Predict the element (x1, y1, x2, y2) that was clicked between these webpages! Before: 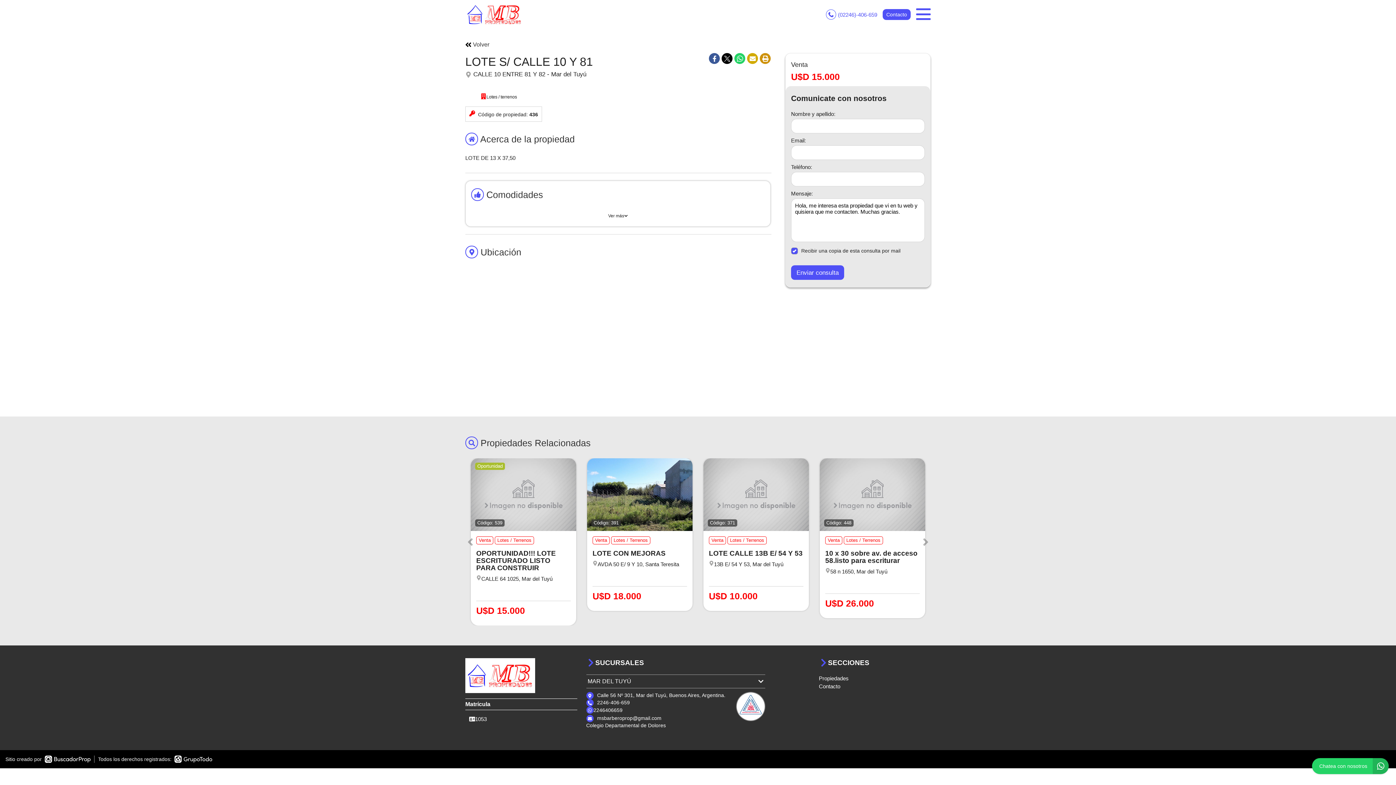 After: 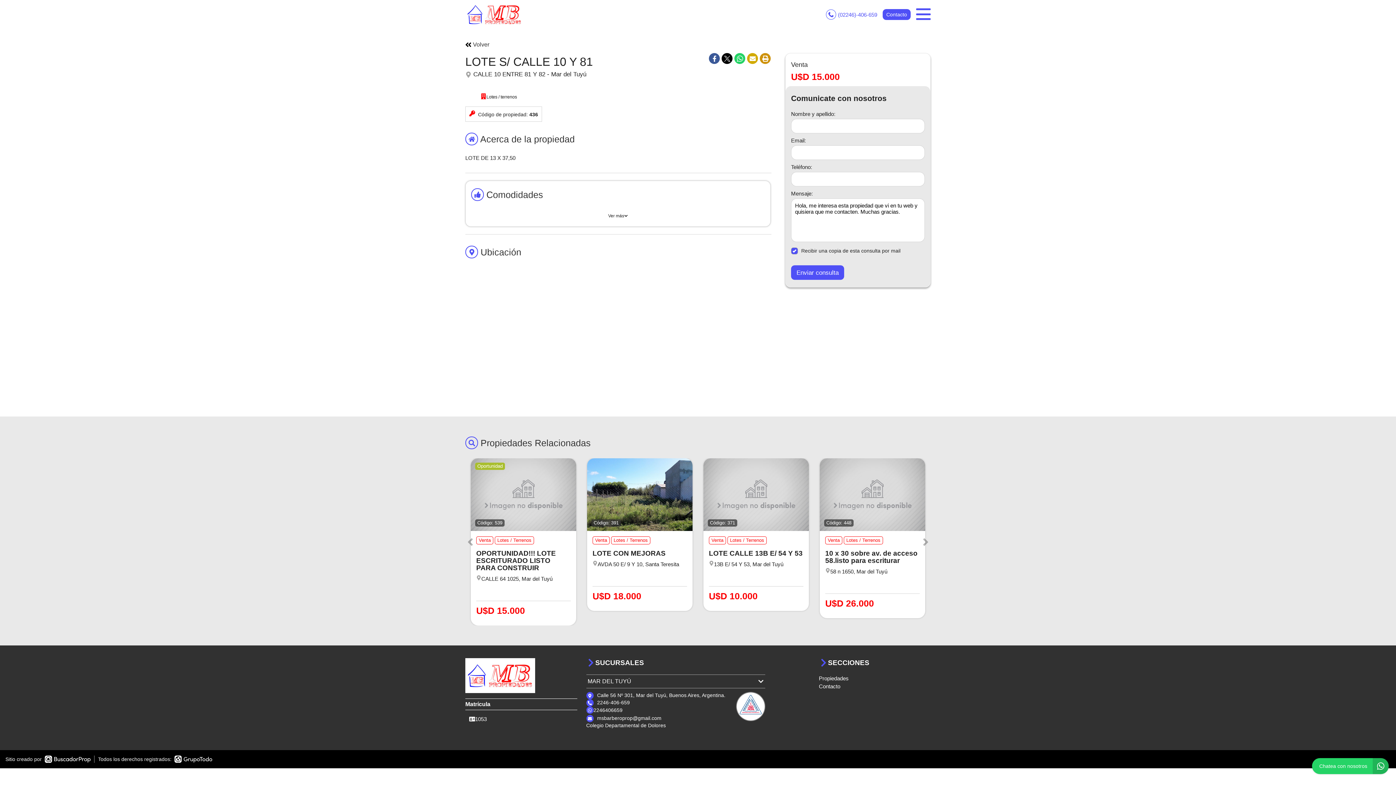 Action: bbox: (44, 756, 90, 763)